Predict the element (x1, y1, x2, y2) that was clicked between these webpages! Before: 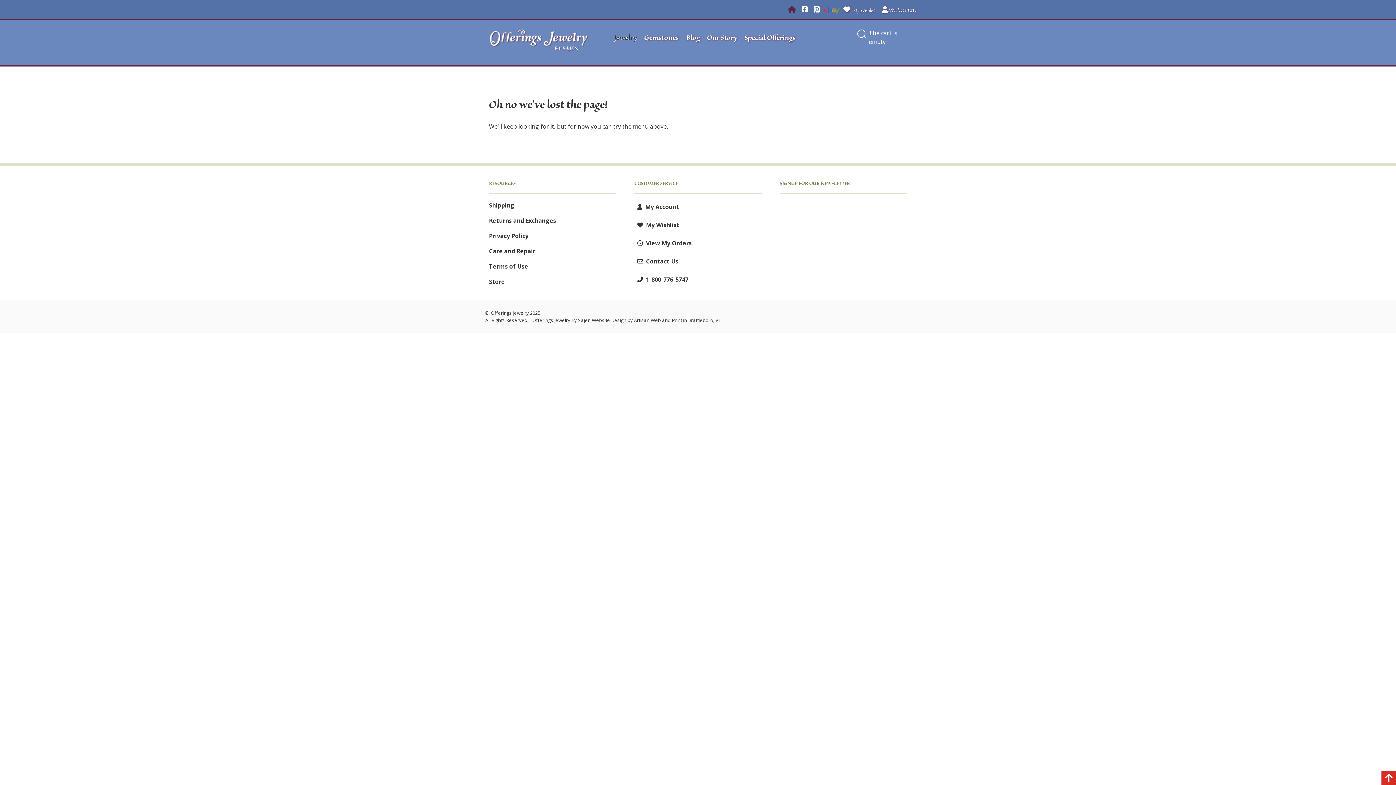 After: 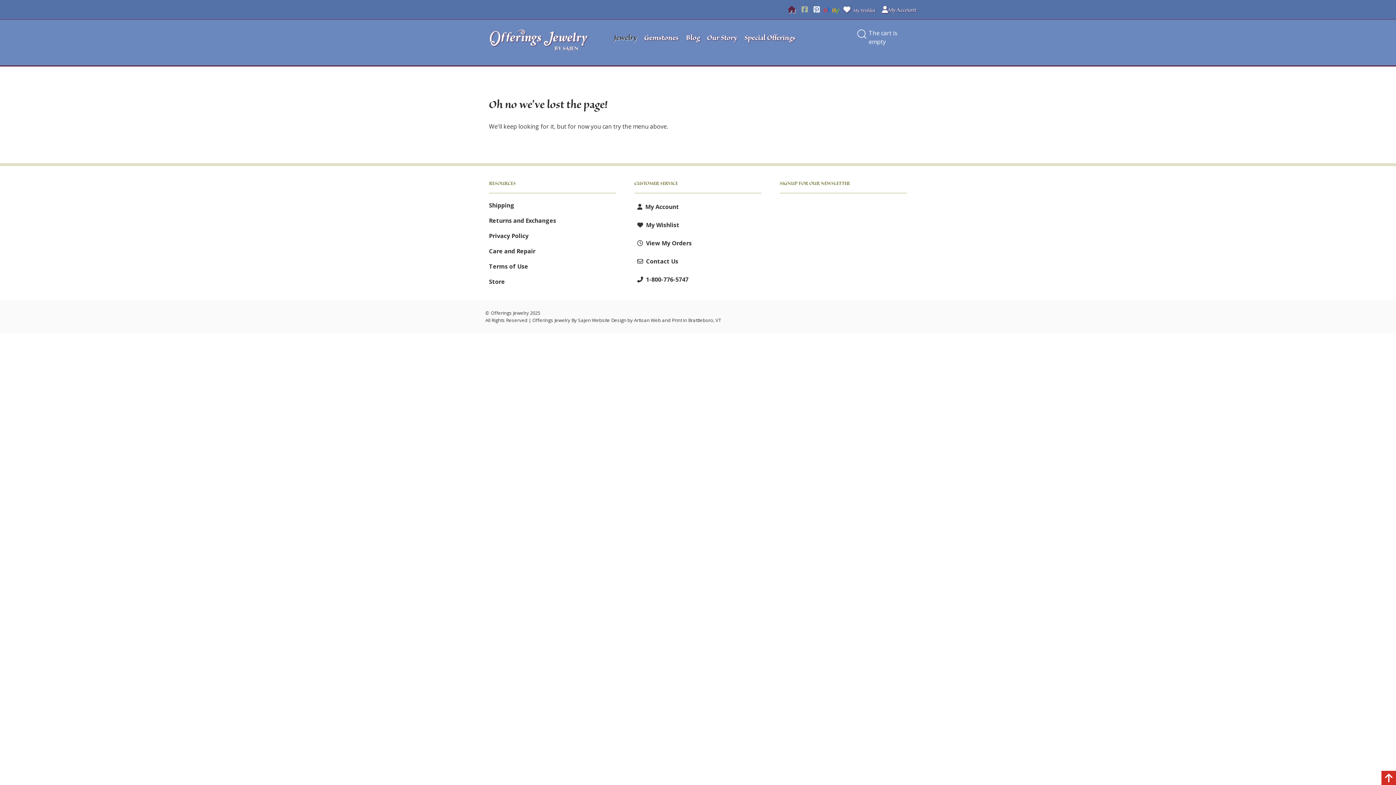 Action: bbox: (798, 3, 810, 16) label: Facebook